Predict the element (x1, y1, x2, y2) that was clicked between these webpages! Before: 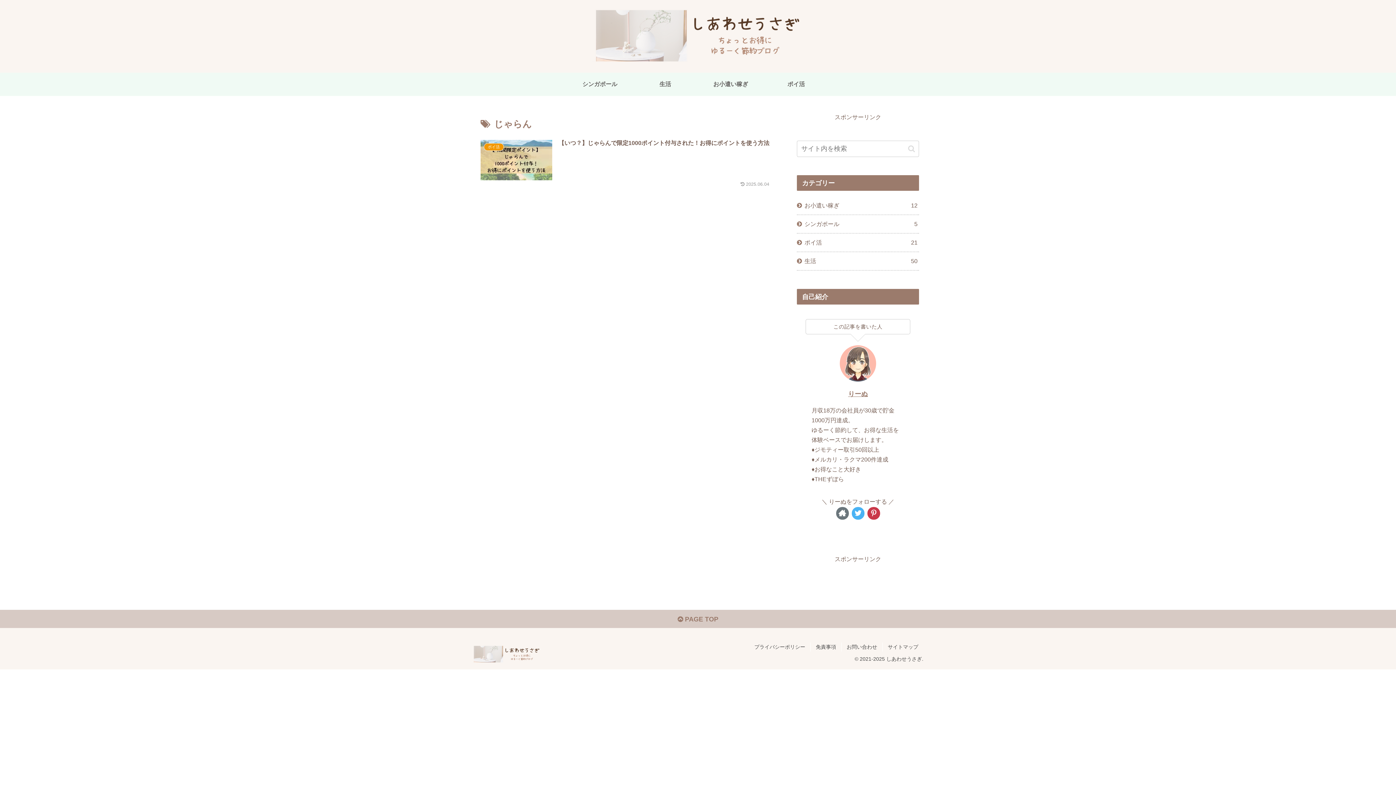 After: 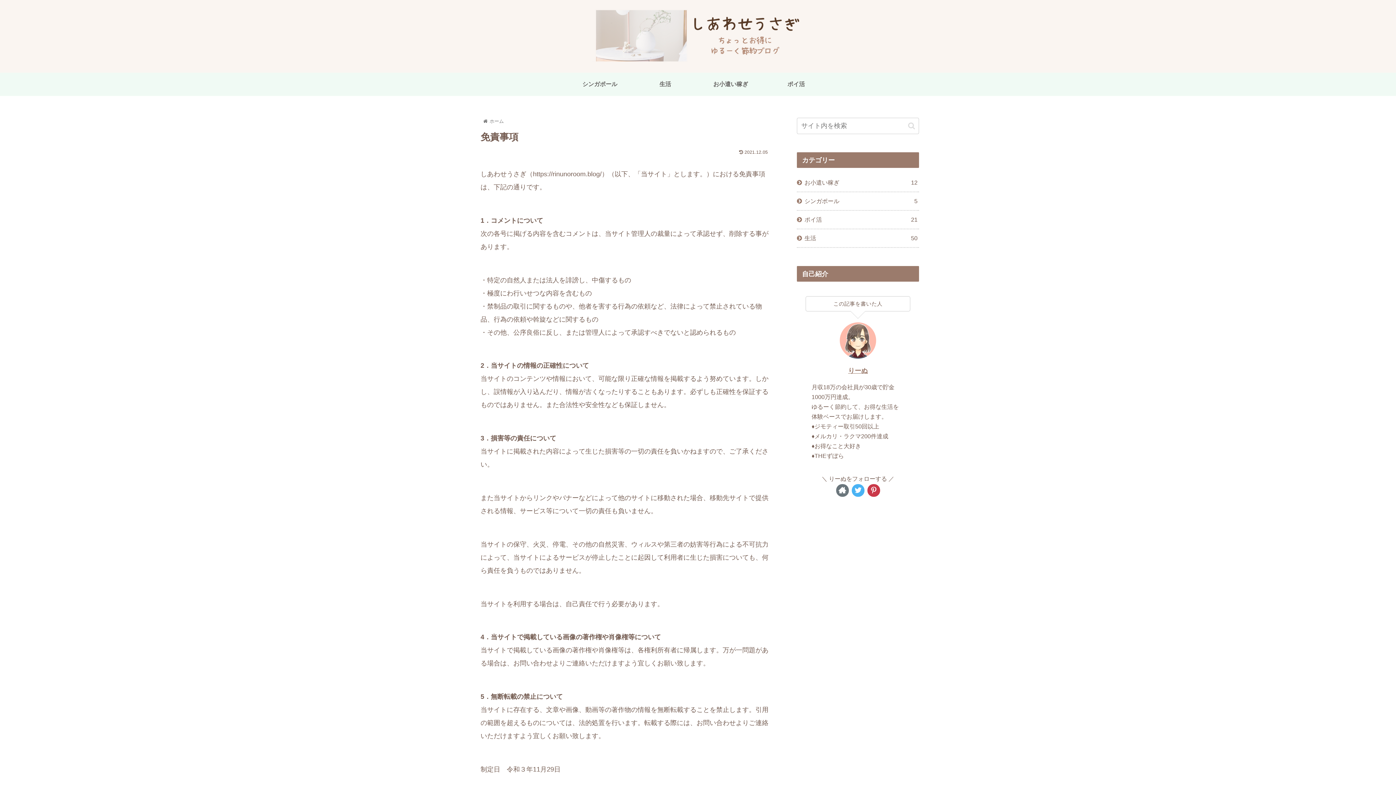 Action: bbox: (810, 642, 841, 651) label: 免責事項